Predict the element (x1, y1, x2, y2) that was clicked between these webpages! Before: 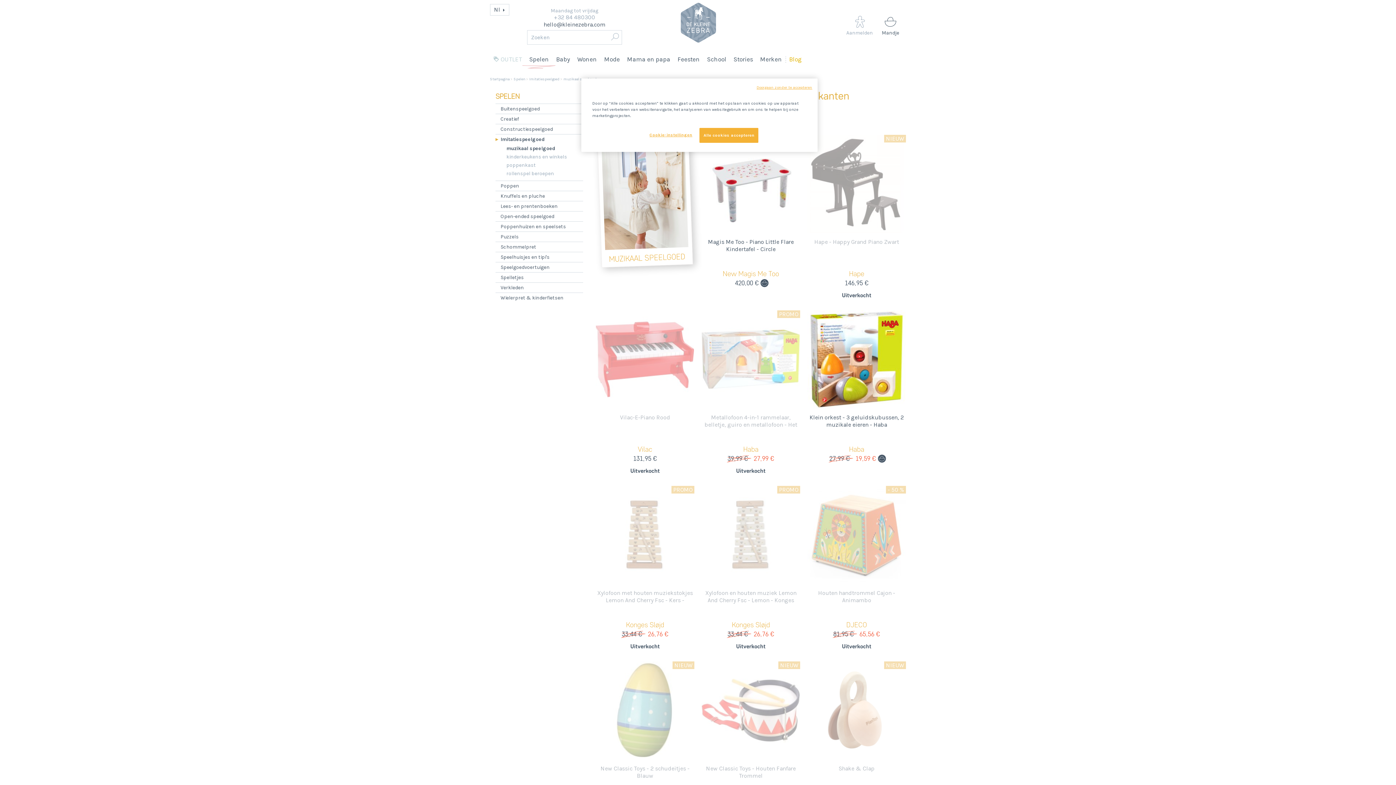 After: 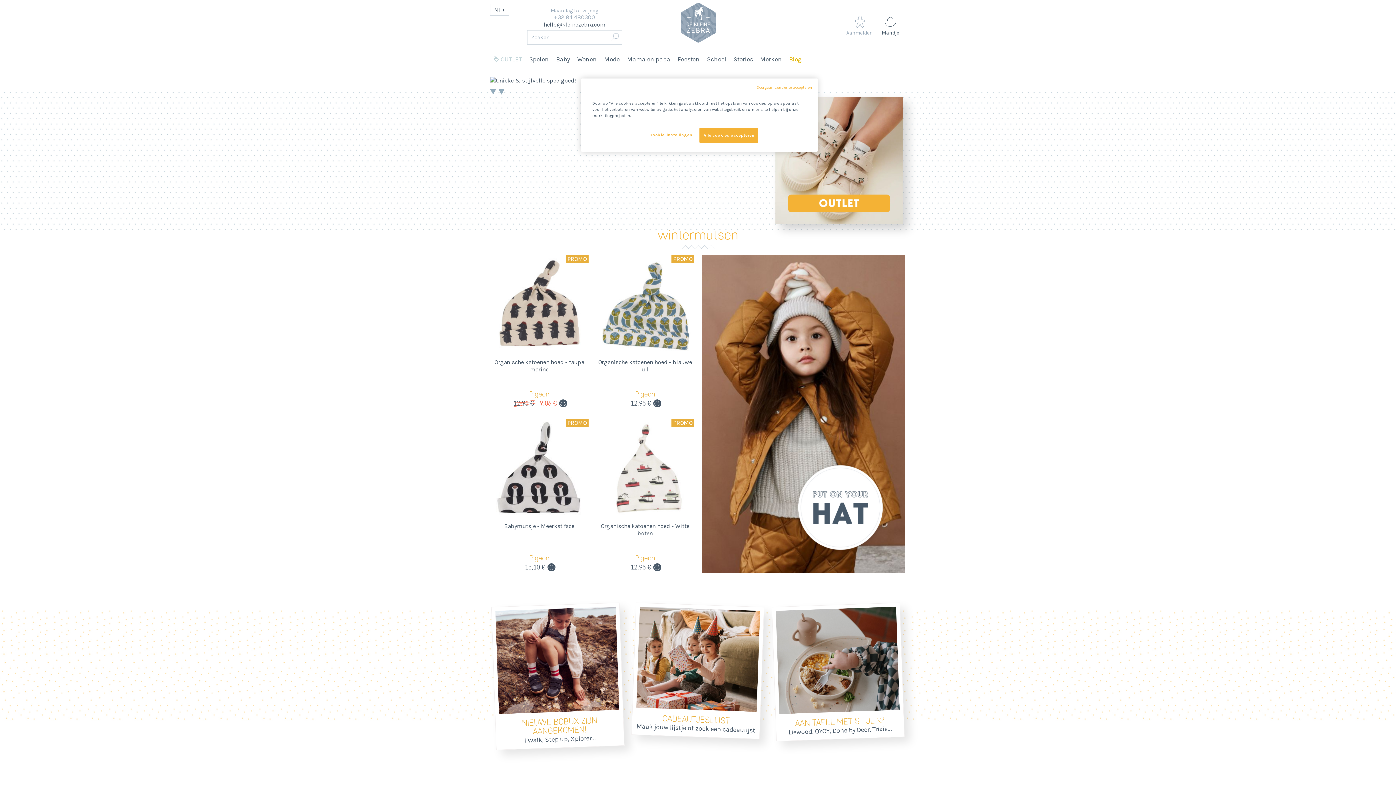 Action: bbox: (677, 37, 719, 44)